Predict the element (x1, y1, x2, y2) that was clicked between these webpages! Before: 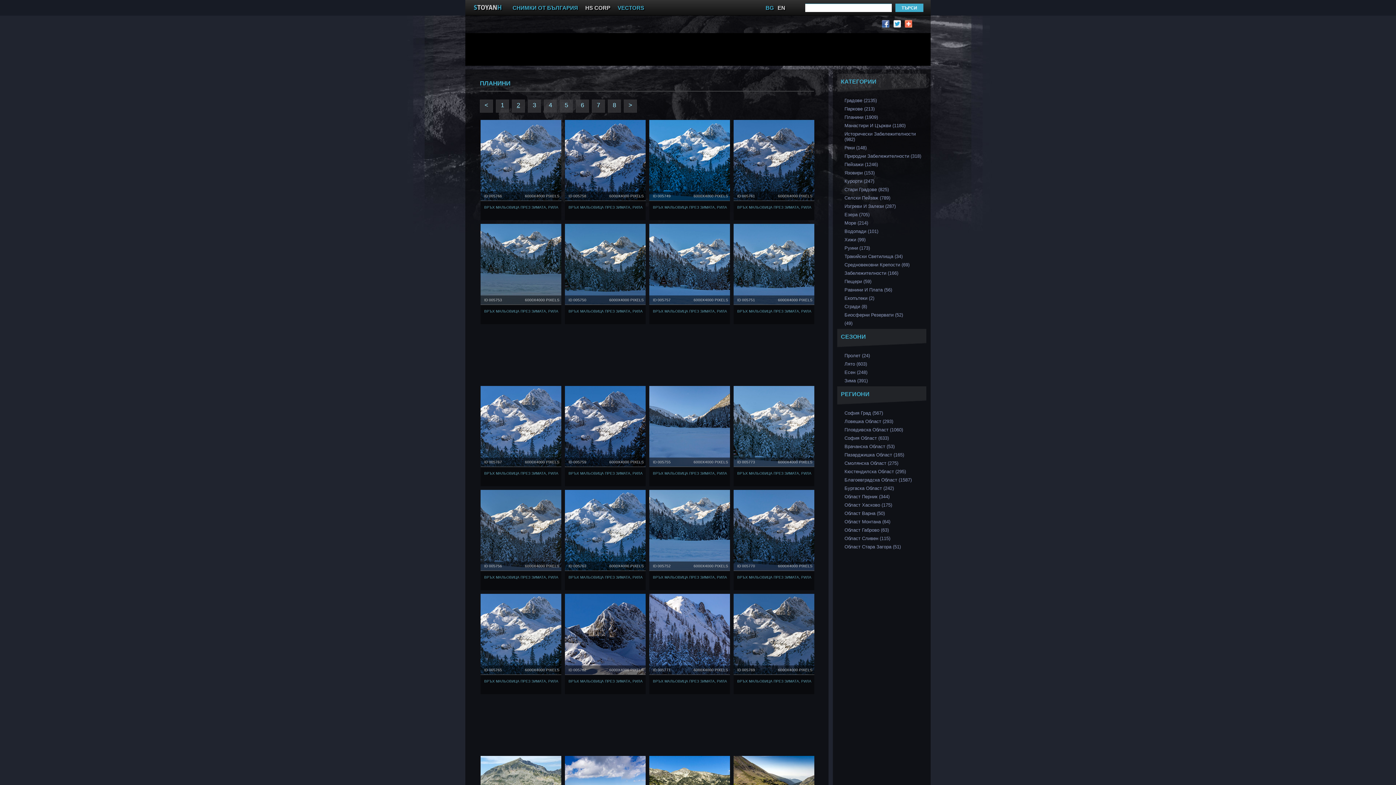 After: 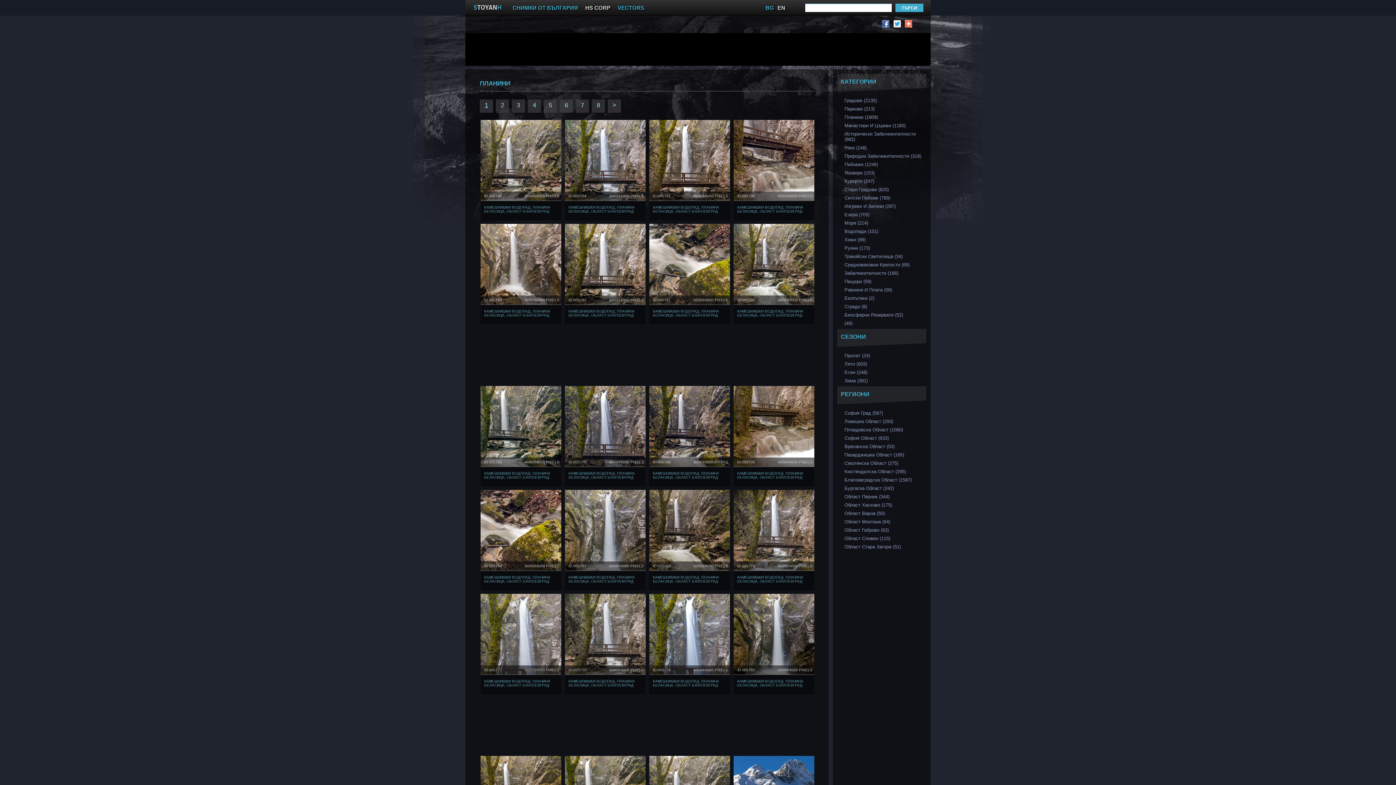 Action: bbox: (837, 114, 878, 120) label: Планини (1909)